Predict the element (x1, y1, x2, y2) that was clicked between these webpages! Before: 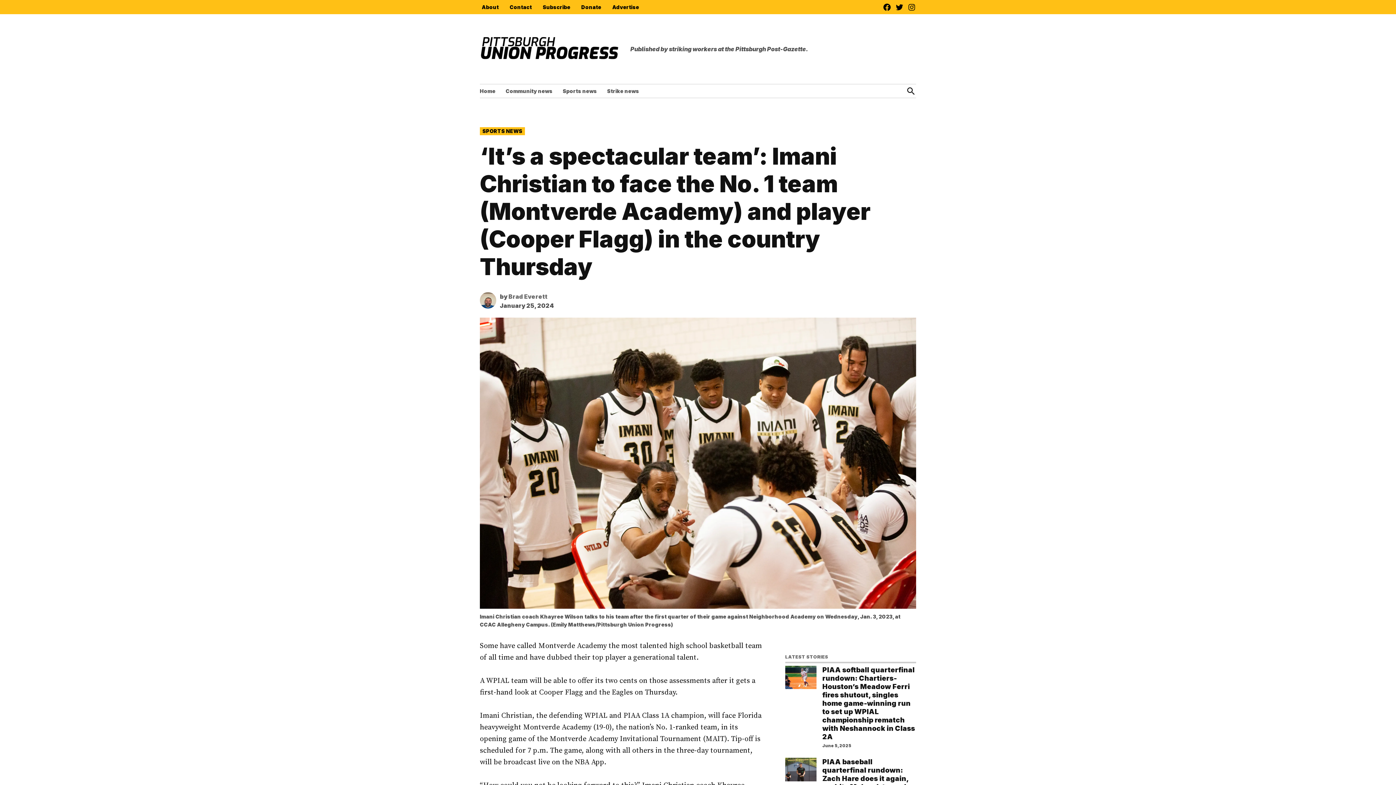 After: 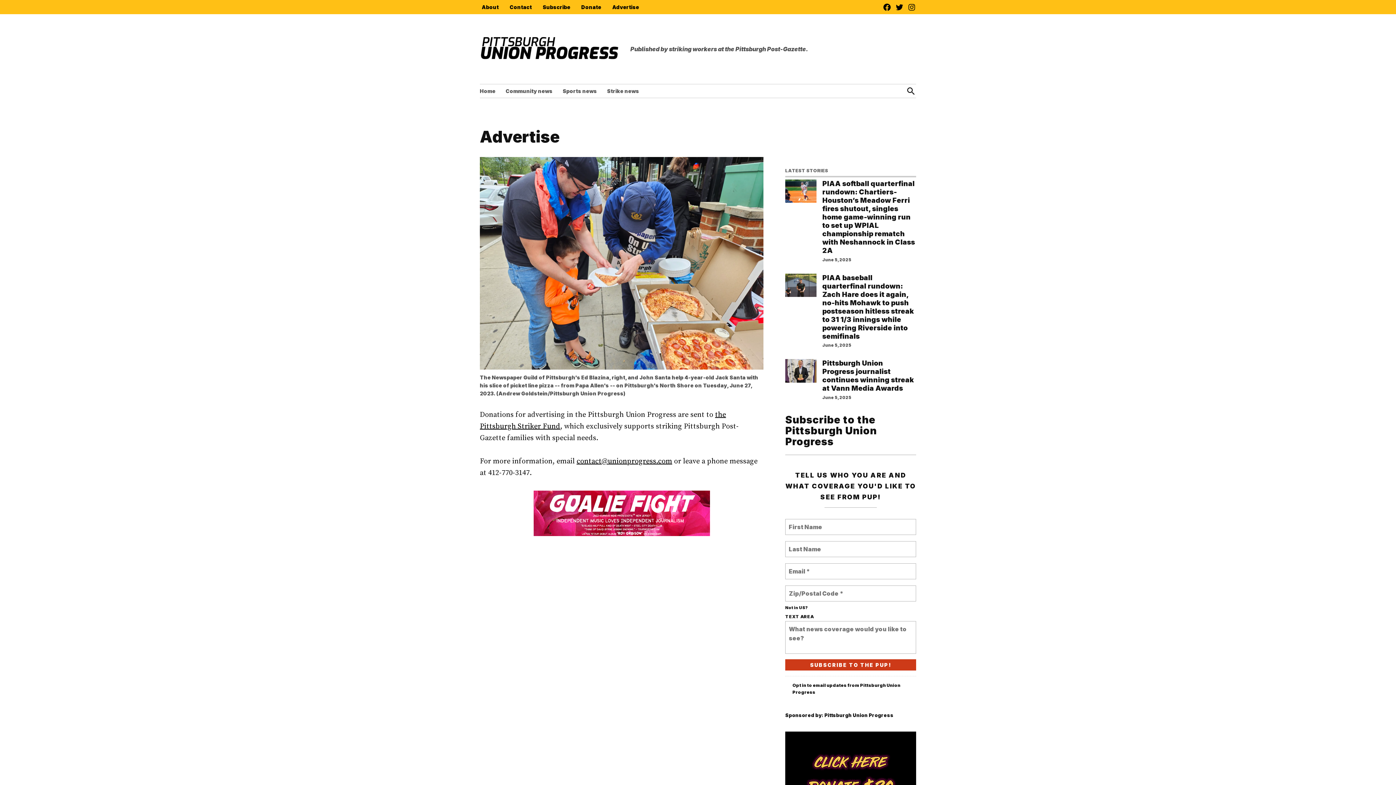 Action: label: Advertise bbox: (610, 2, 641, 12)